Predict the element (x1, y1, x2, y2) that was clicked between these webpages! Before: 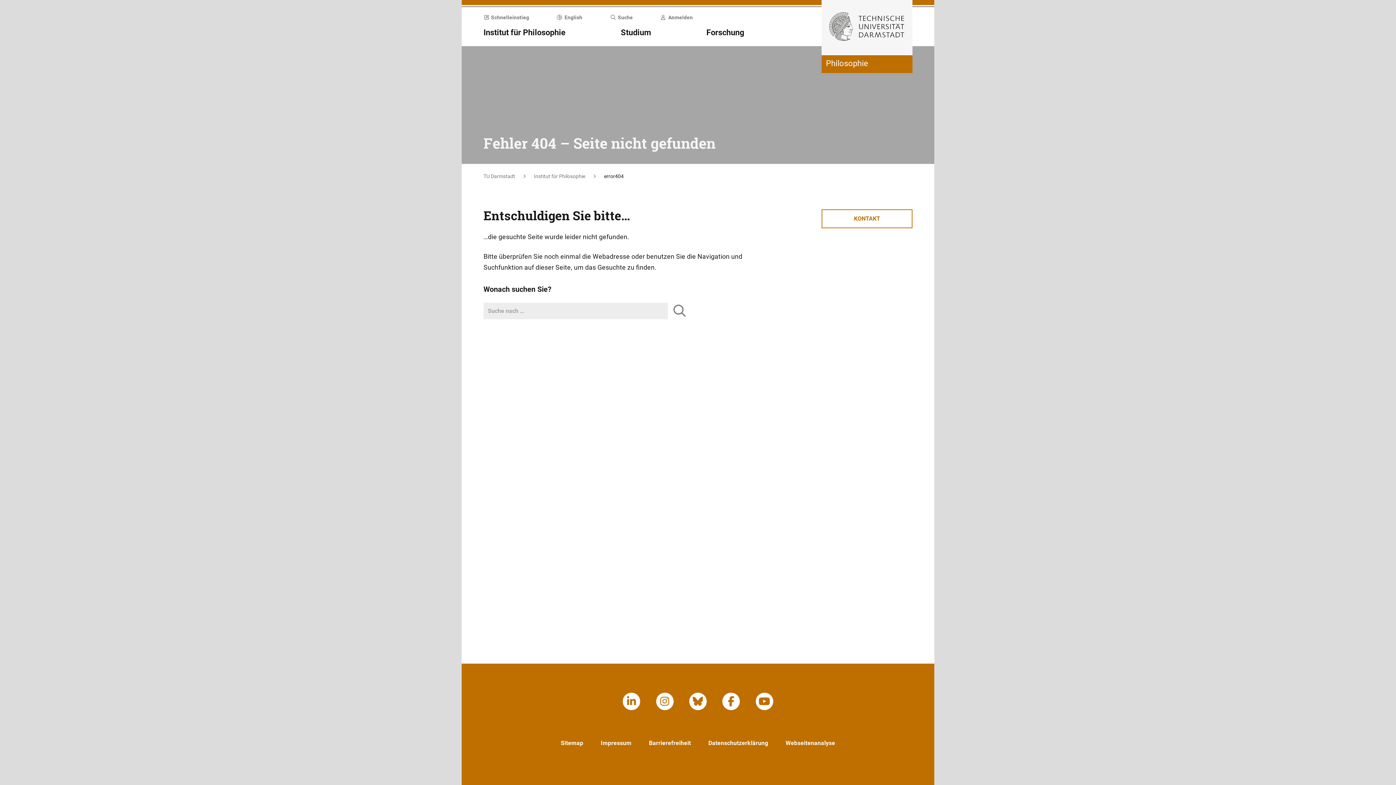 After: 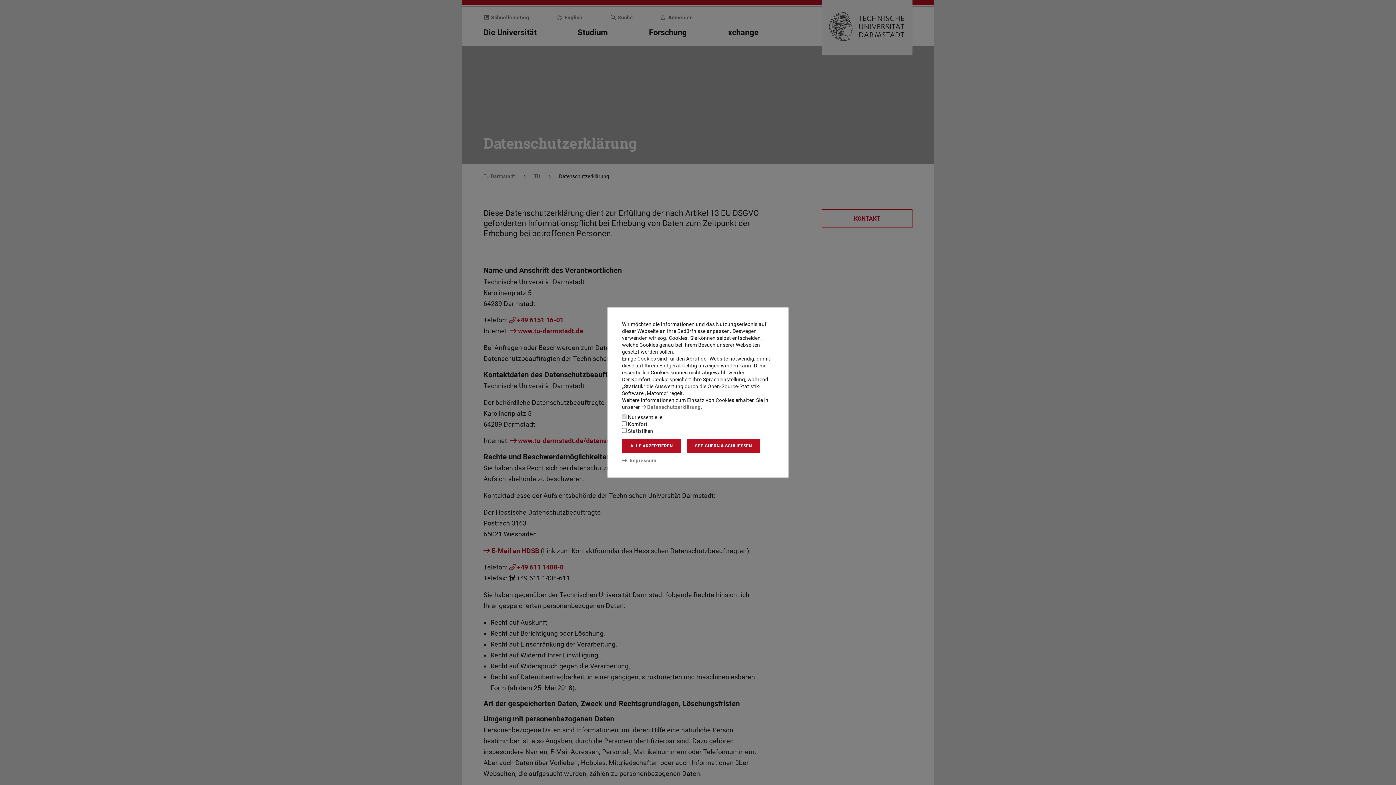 Action: bbox: (708, 739, 768, 746) label: Datenschutzerklärung